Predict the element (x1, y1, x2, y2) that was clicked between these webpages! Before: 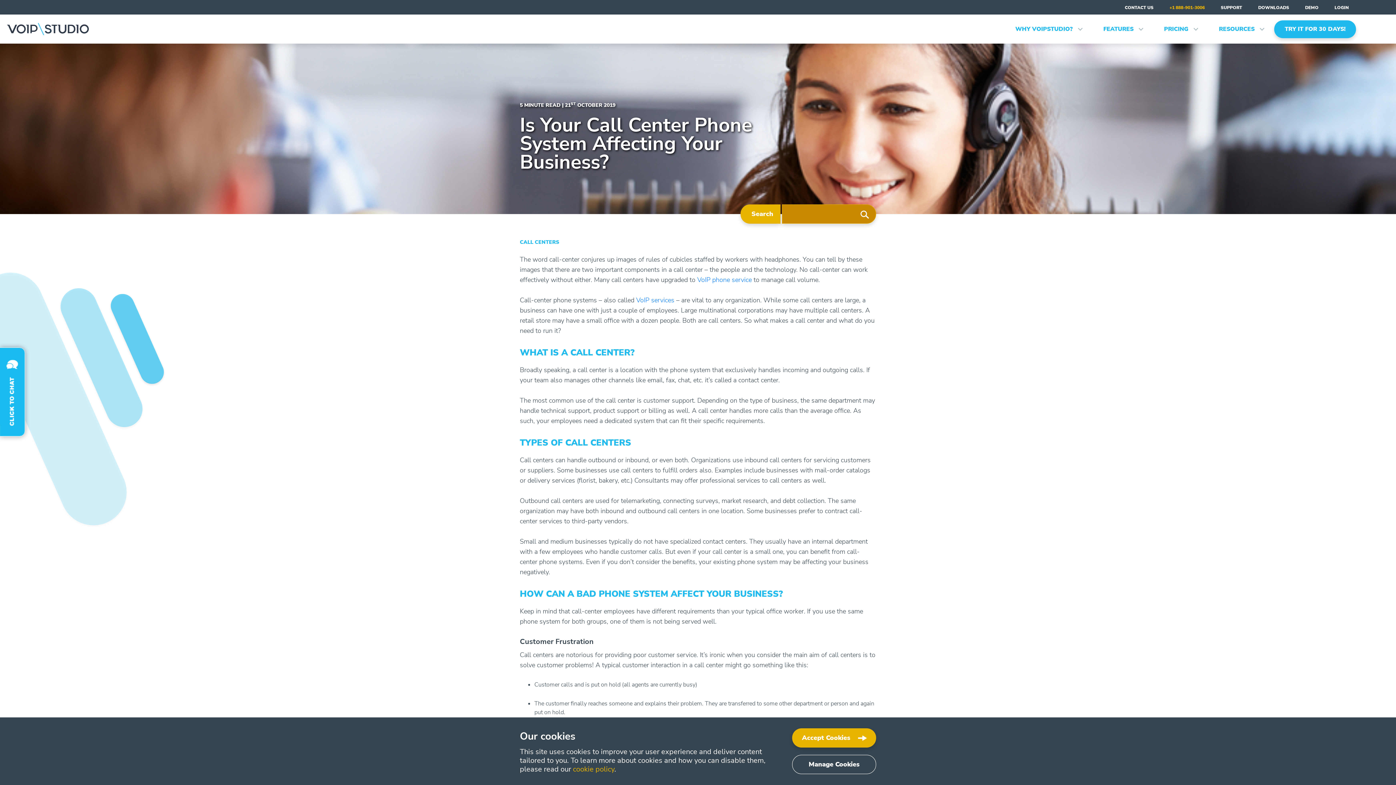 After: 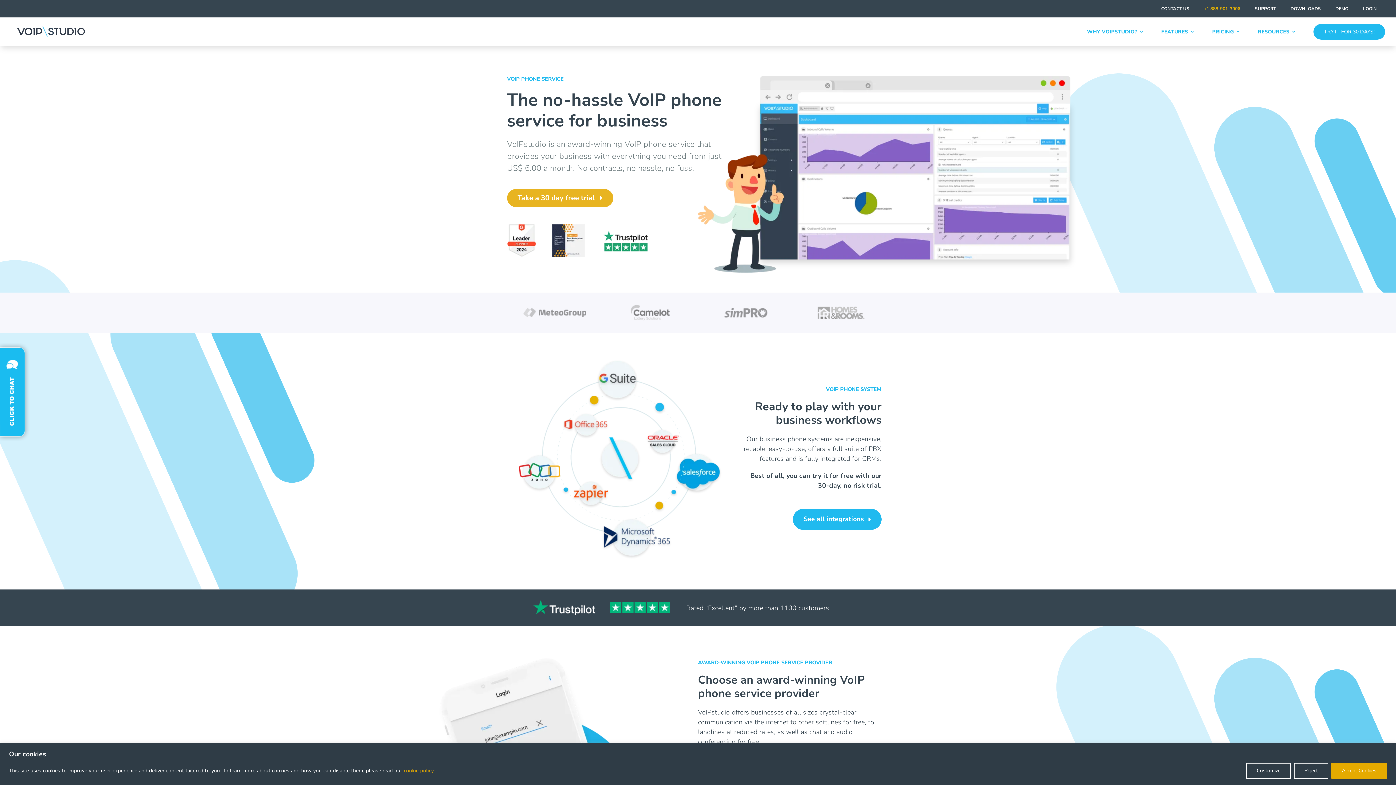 Action: bbox: (0, 16, 96, 41)